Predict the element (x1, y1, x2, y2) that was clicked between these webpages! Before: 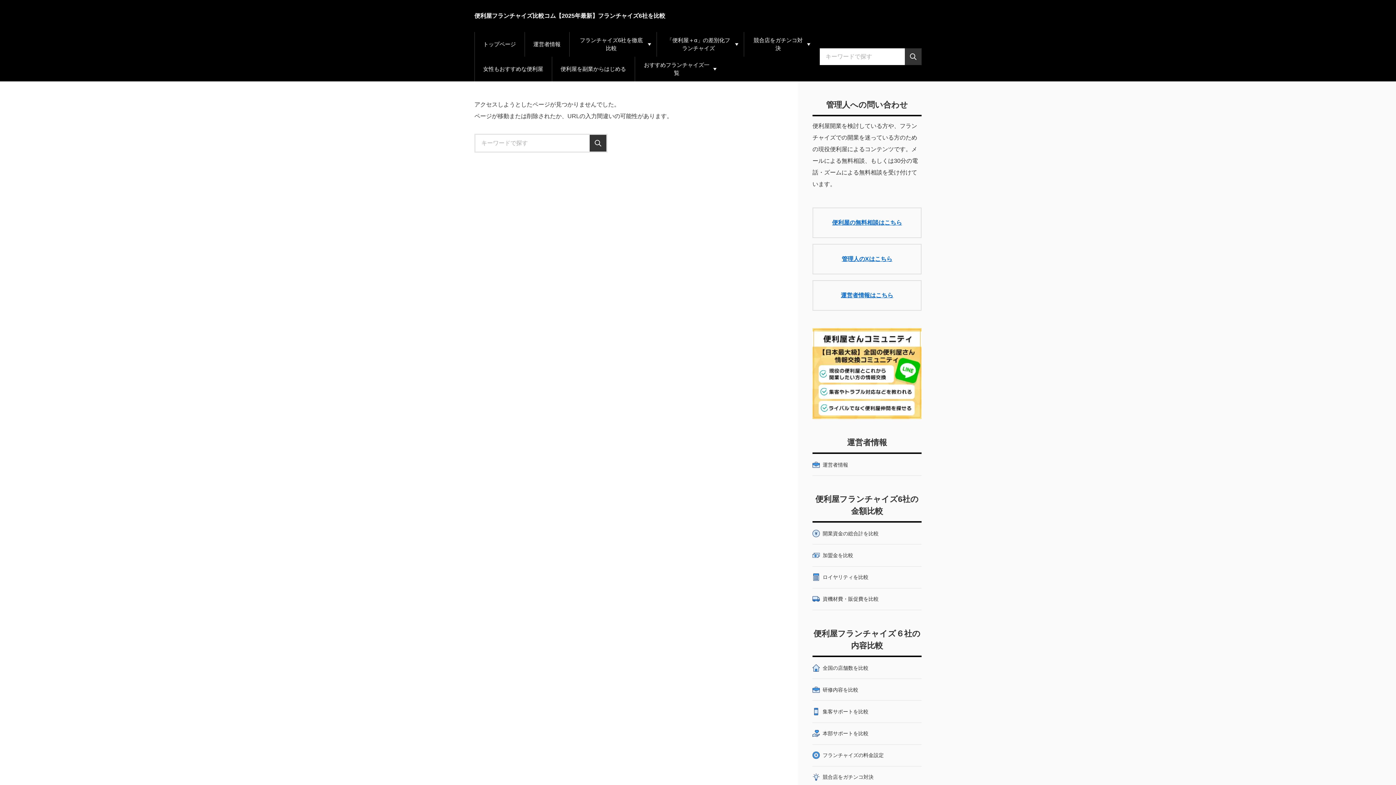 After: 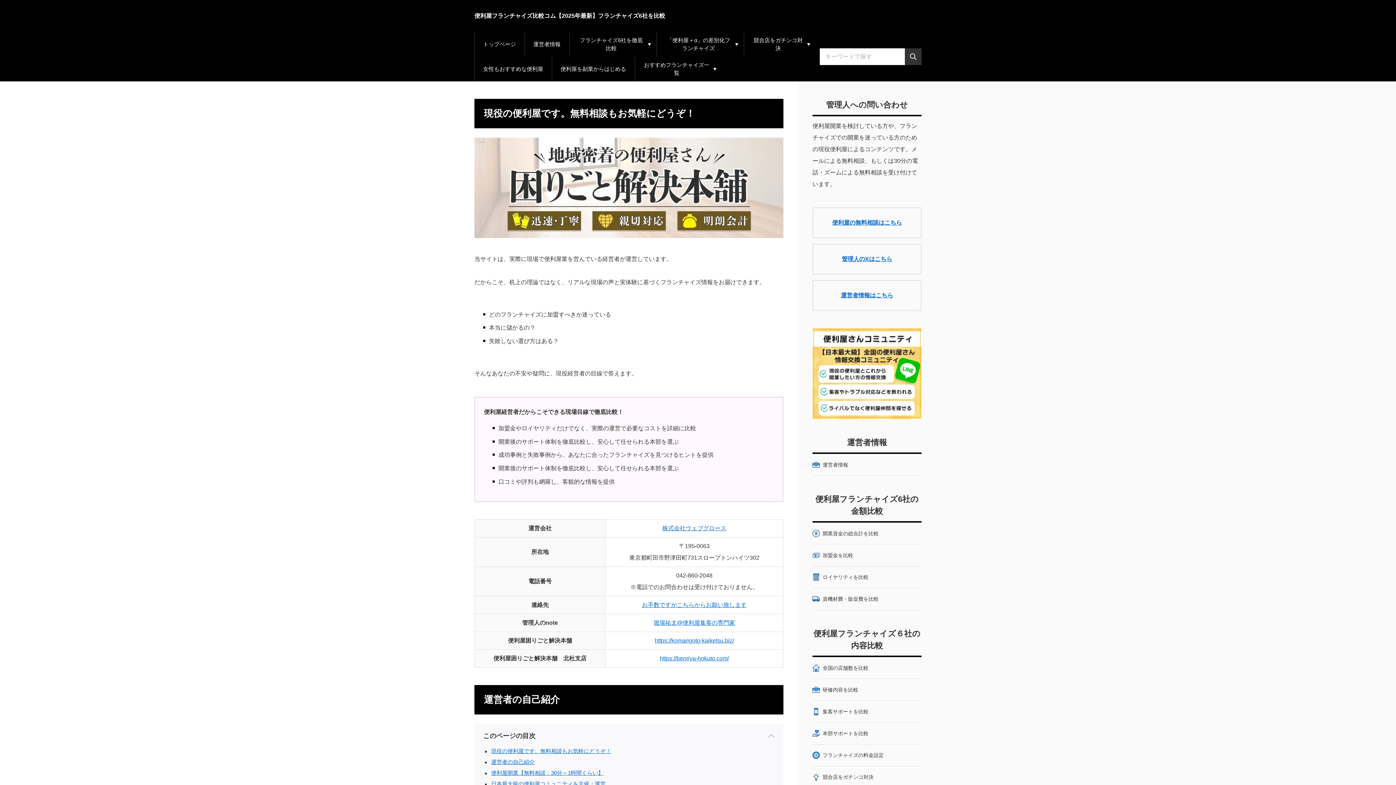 Action: bbox: (812, 454, 921, 476) label: 運営者情報